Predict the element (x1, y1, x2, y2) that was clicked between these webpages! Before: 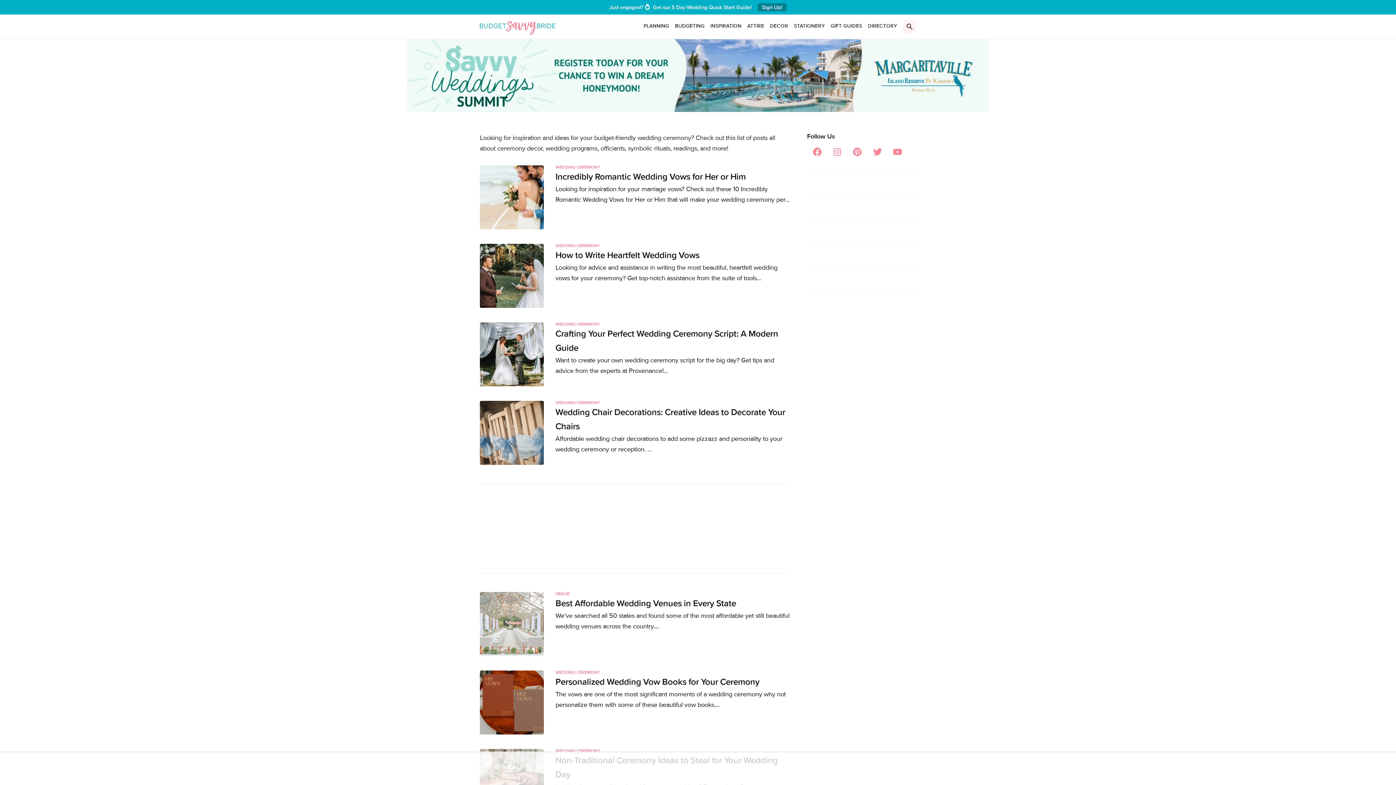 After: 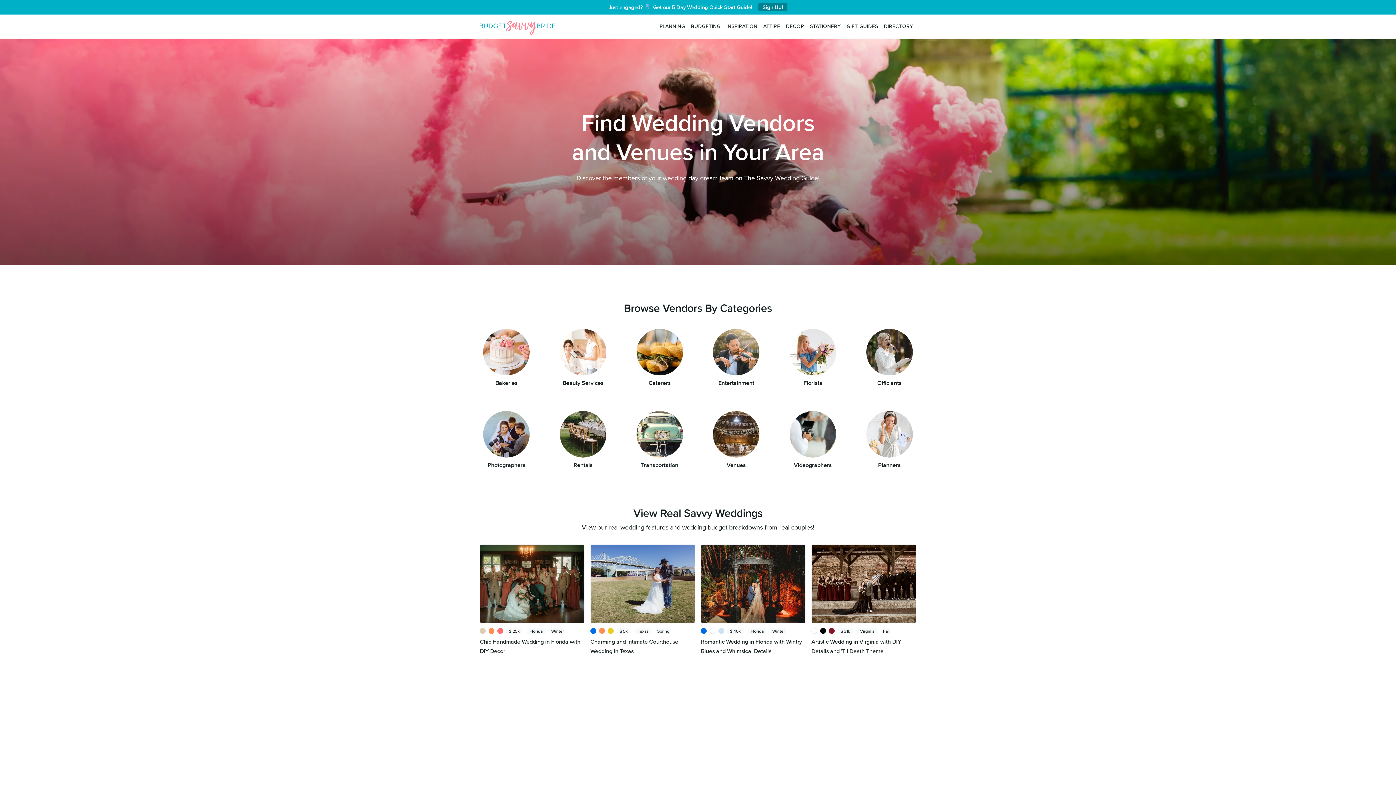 Action: bbox: (865, 14, 900, 37) label: DIRECTORY